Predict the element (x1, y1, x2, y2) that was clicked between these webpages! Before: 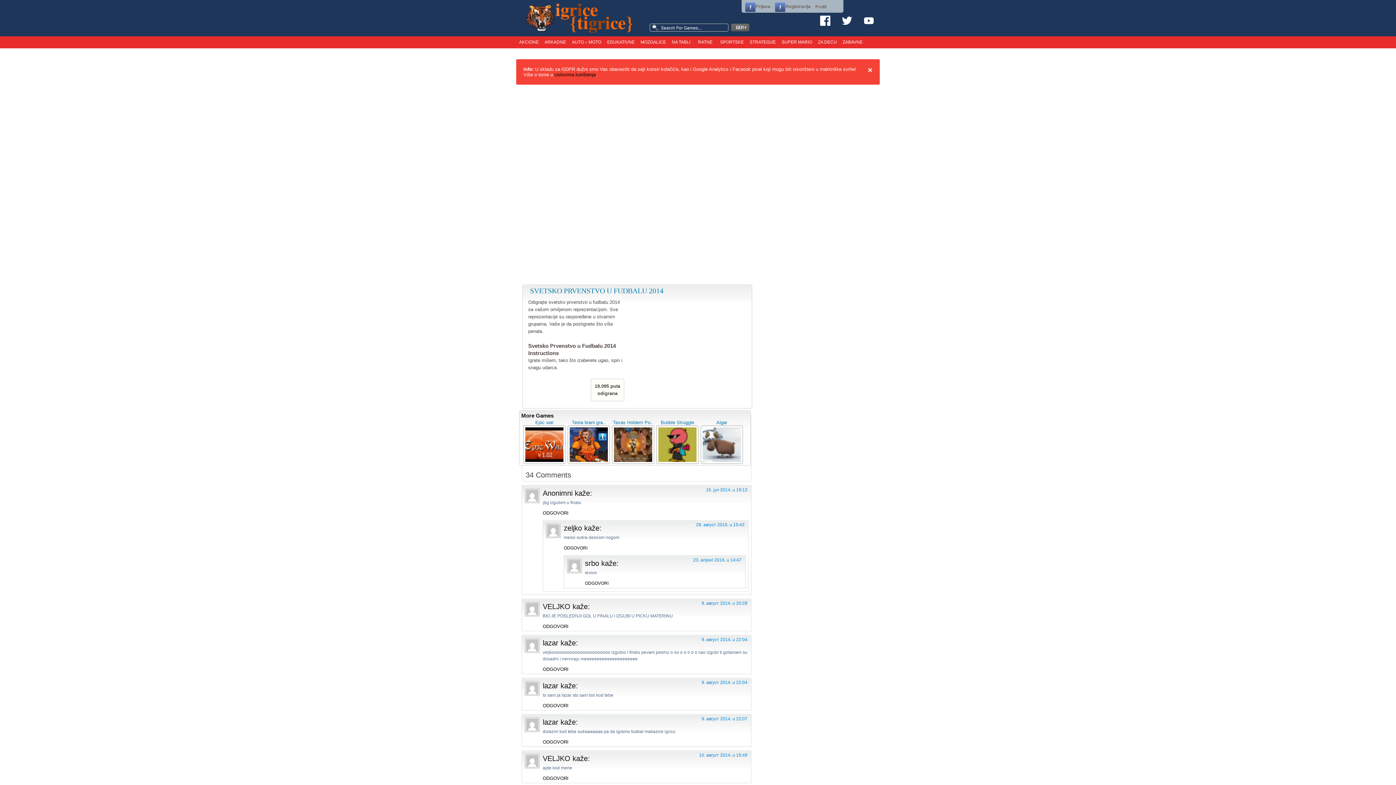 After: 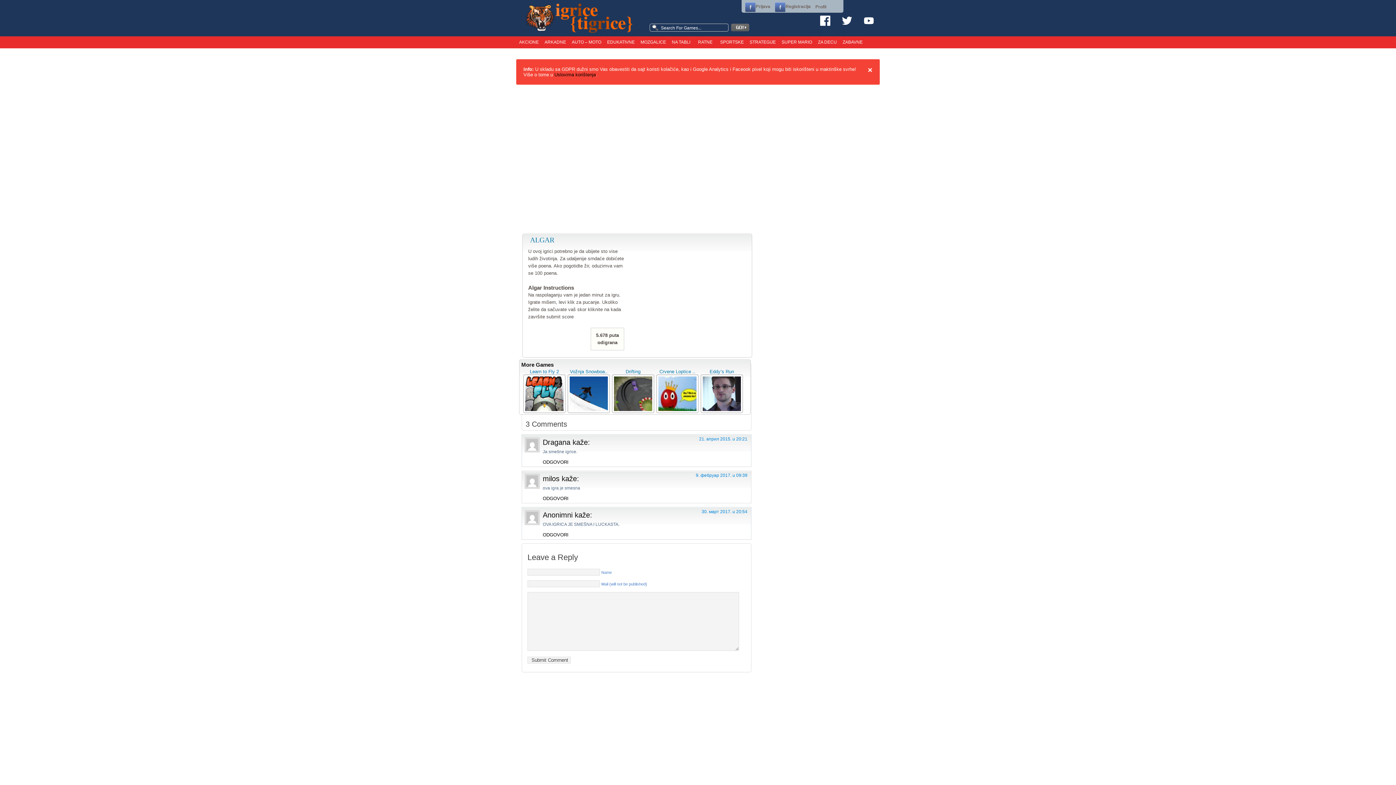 Action: bbox: (700, 459, 743, 465)